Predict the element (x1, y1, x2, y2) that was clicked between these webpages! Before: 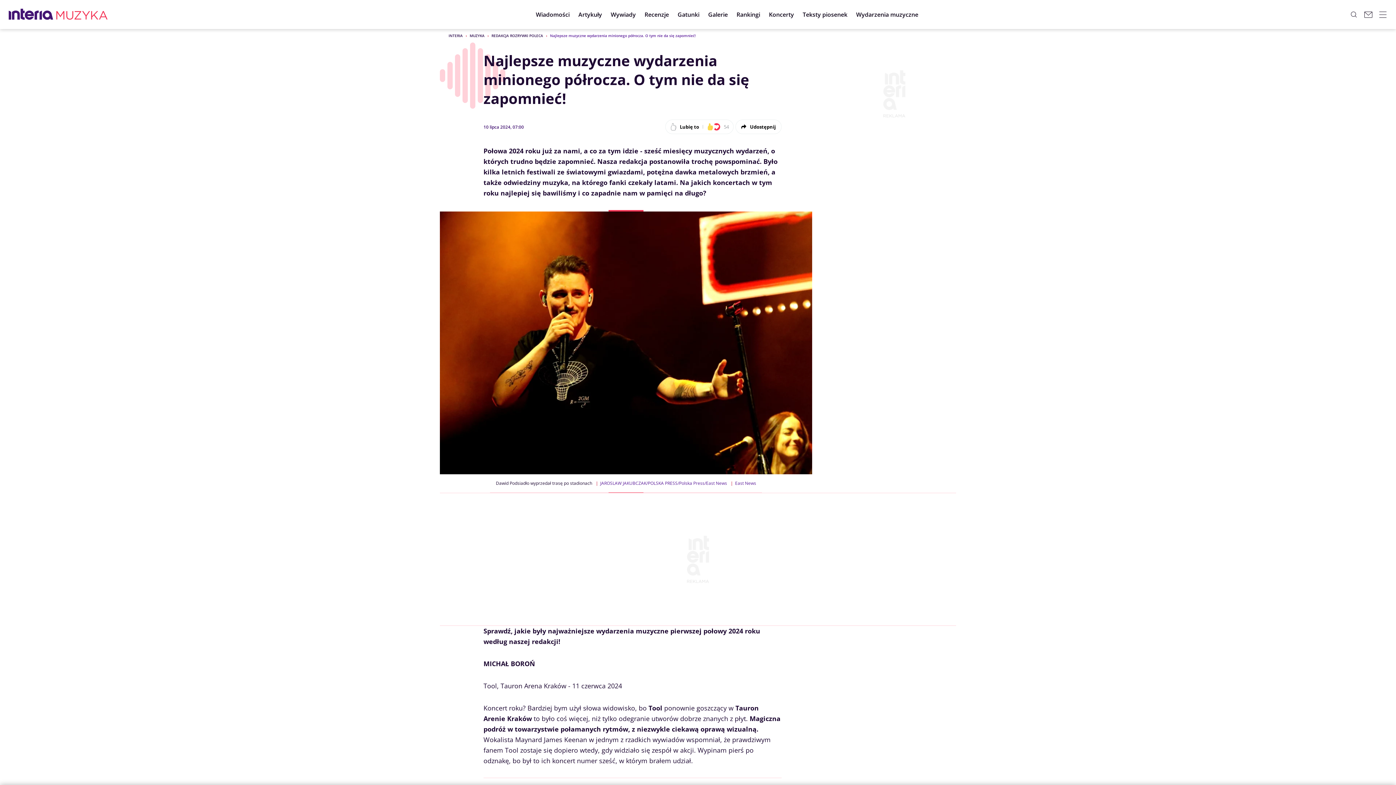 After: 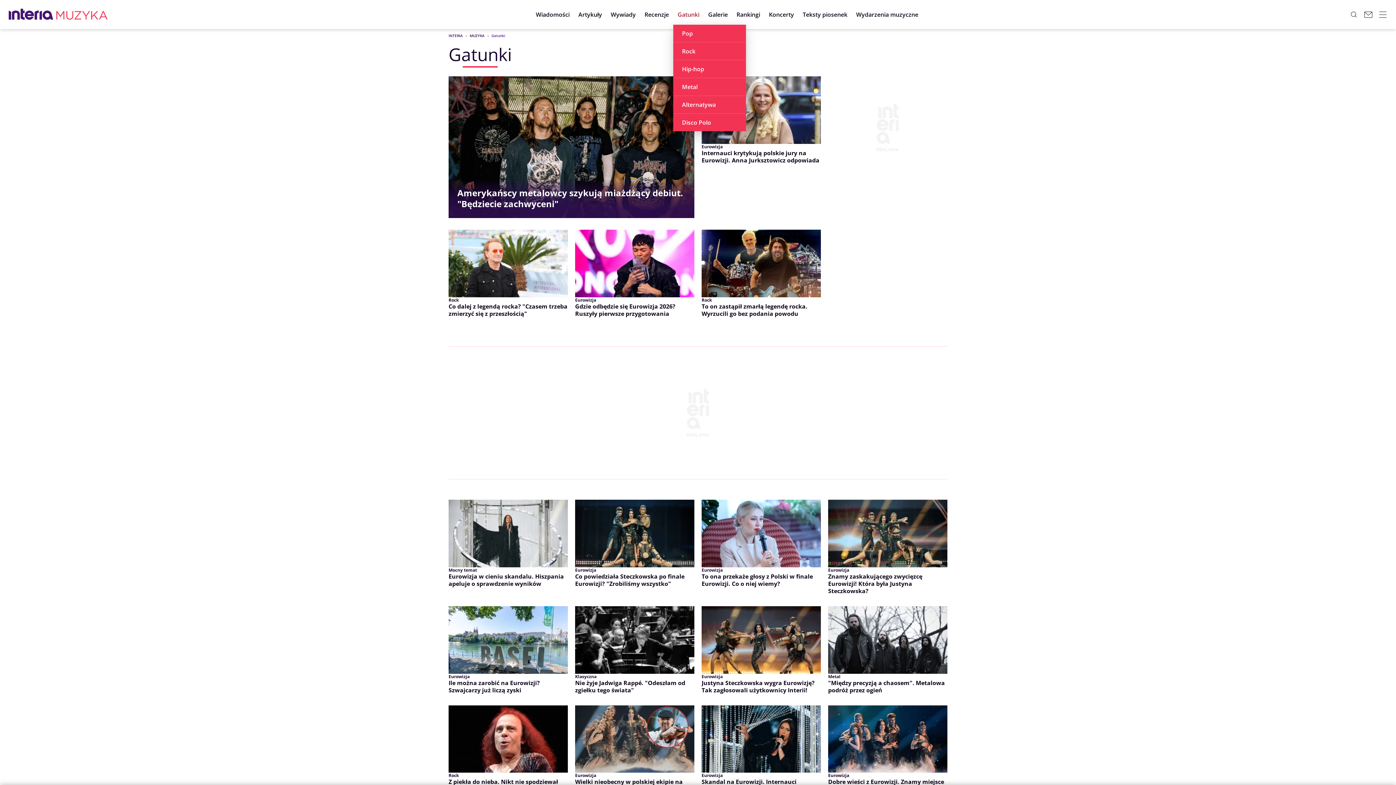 Action: label: Gatunki bbox: (673, 4, 704, 24)